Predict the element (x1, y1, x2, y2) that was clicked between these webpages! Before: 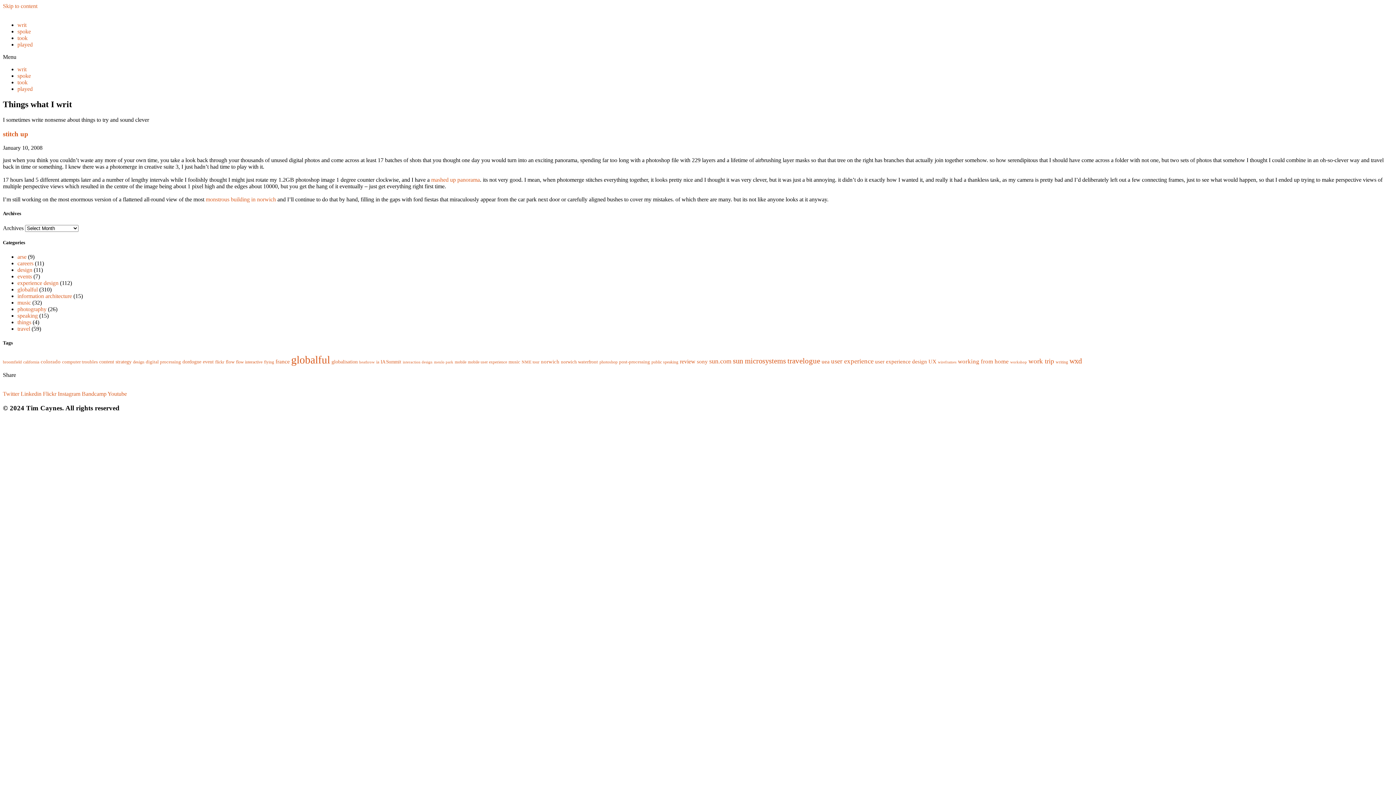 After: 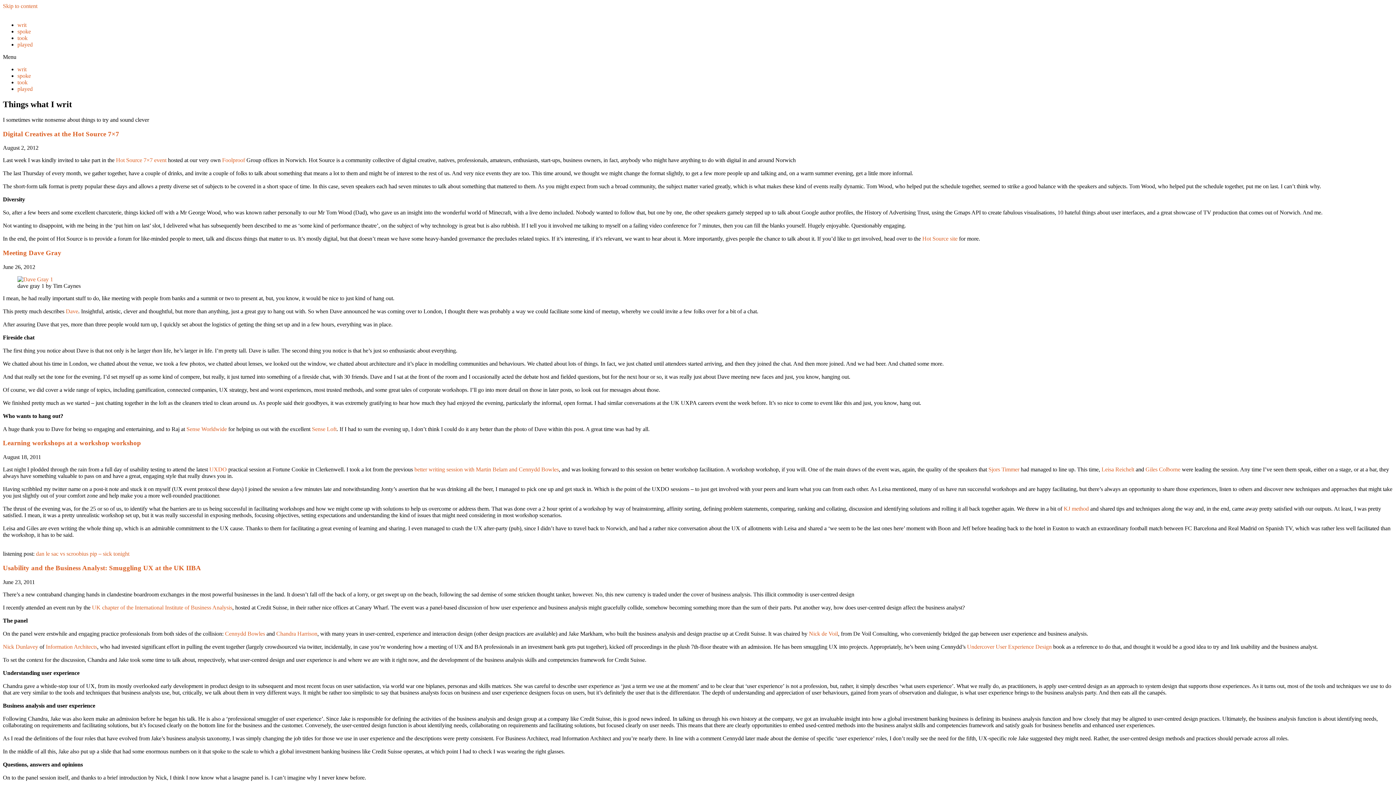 Action: label: events bbox: (17, 273, 32, 279)